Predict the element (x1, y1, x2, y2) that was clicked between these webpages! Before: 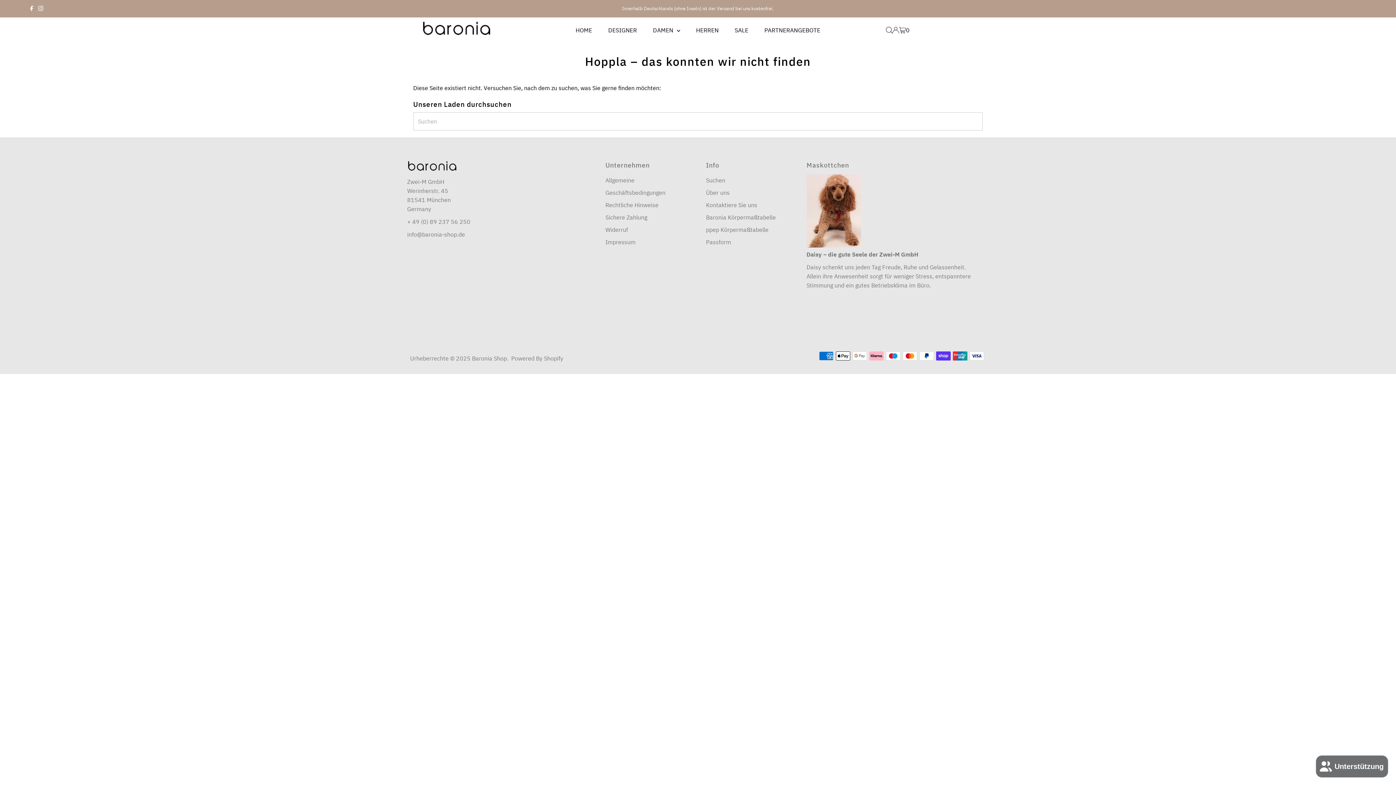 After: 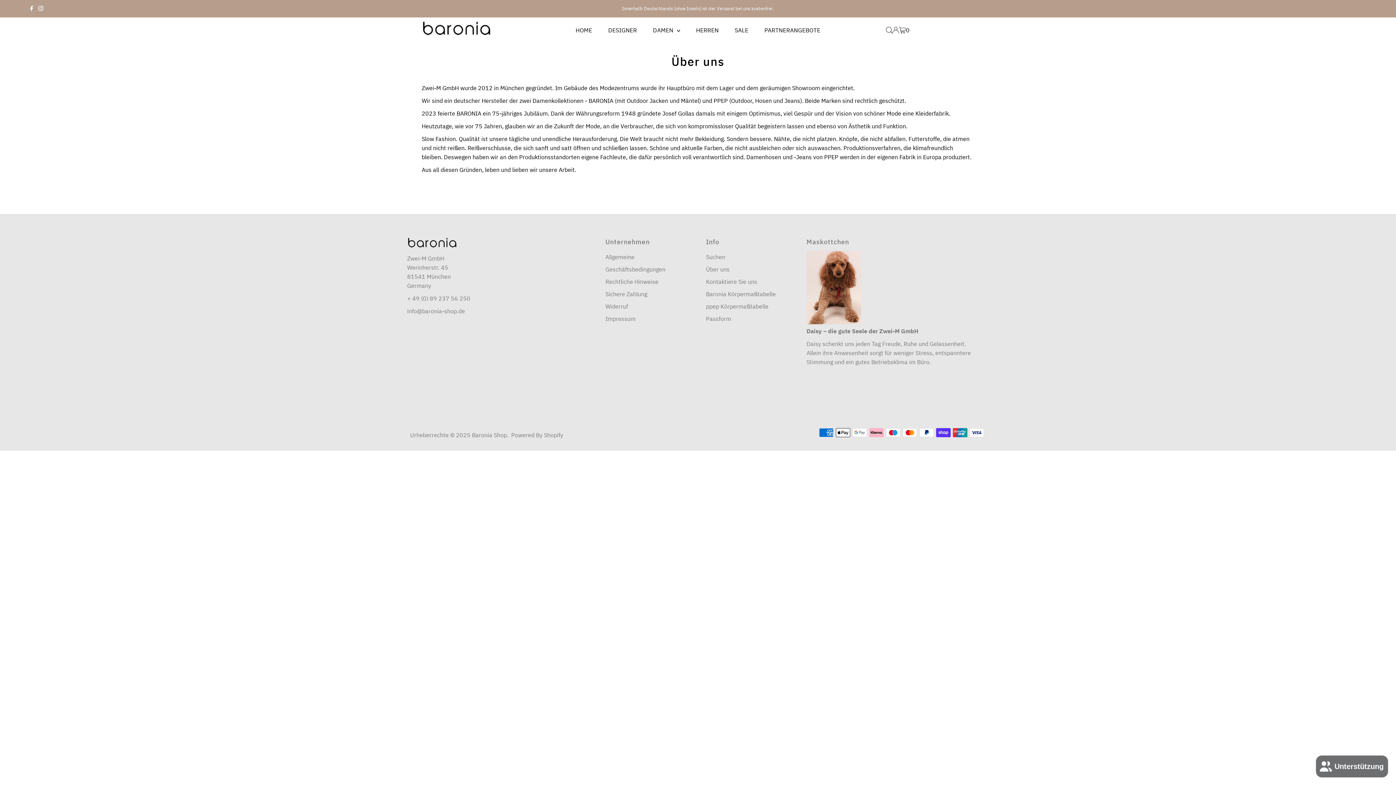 Action: bbox: (706, 189, 729, 196) label: Über uns